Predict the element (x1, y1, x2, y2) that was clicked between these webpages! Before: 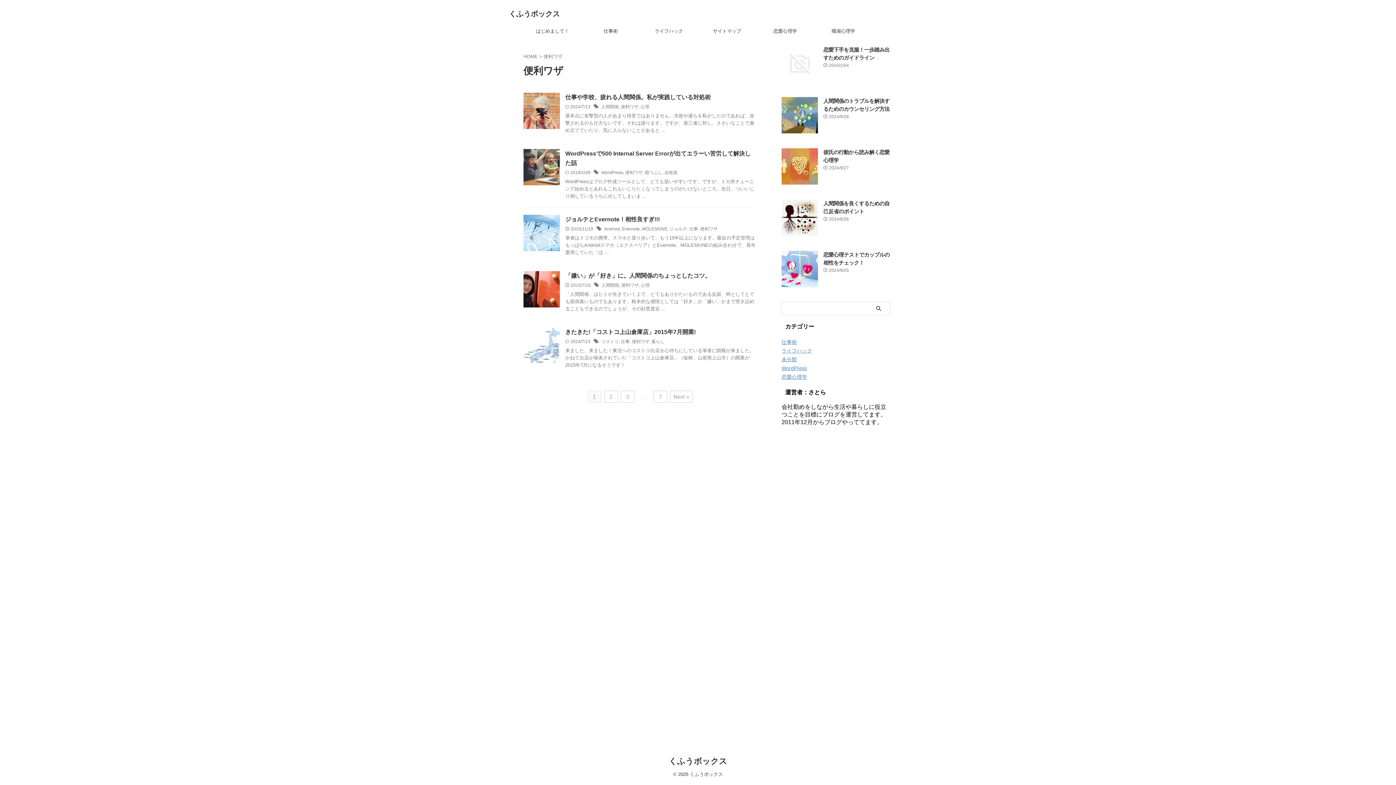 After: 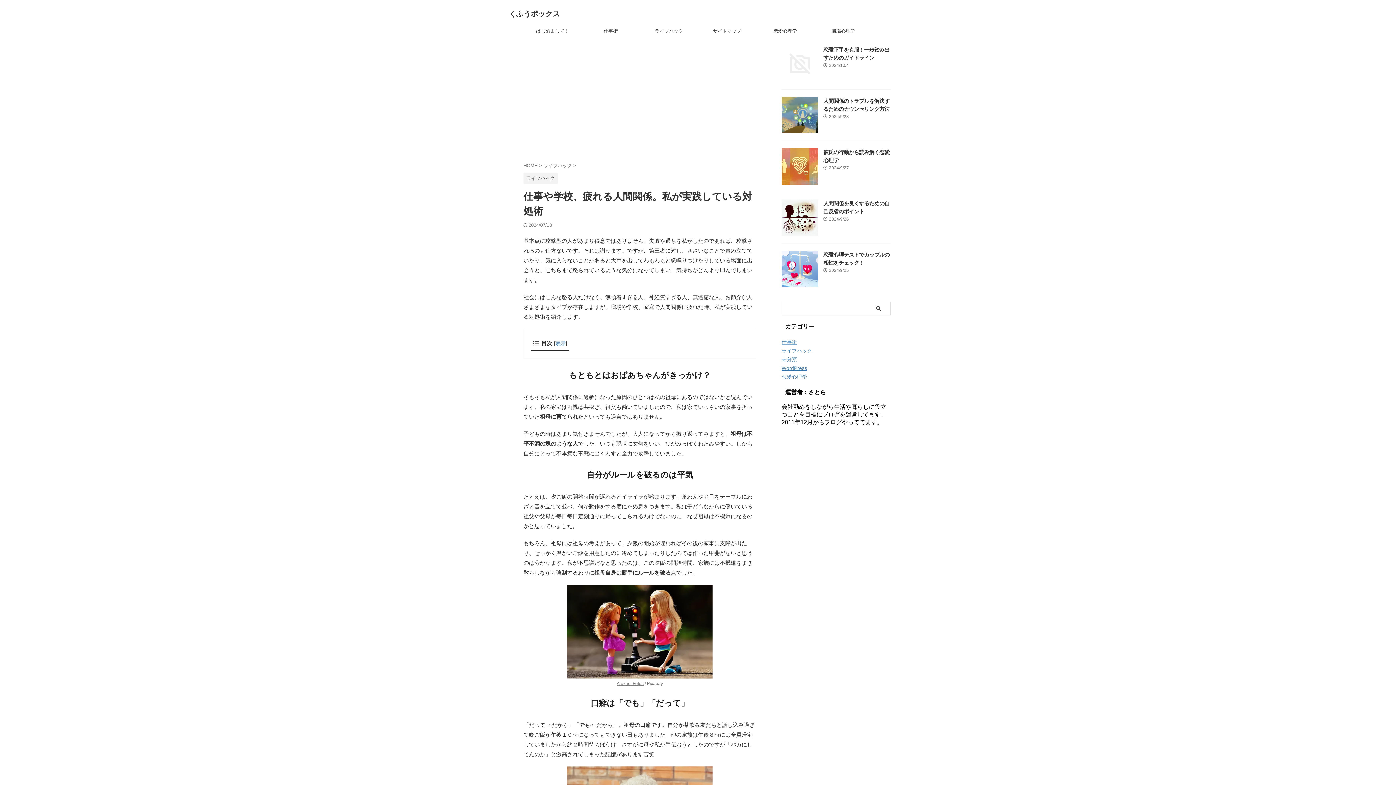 Action: bbox: (523, 122, 560, 128)